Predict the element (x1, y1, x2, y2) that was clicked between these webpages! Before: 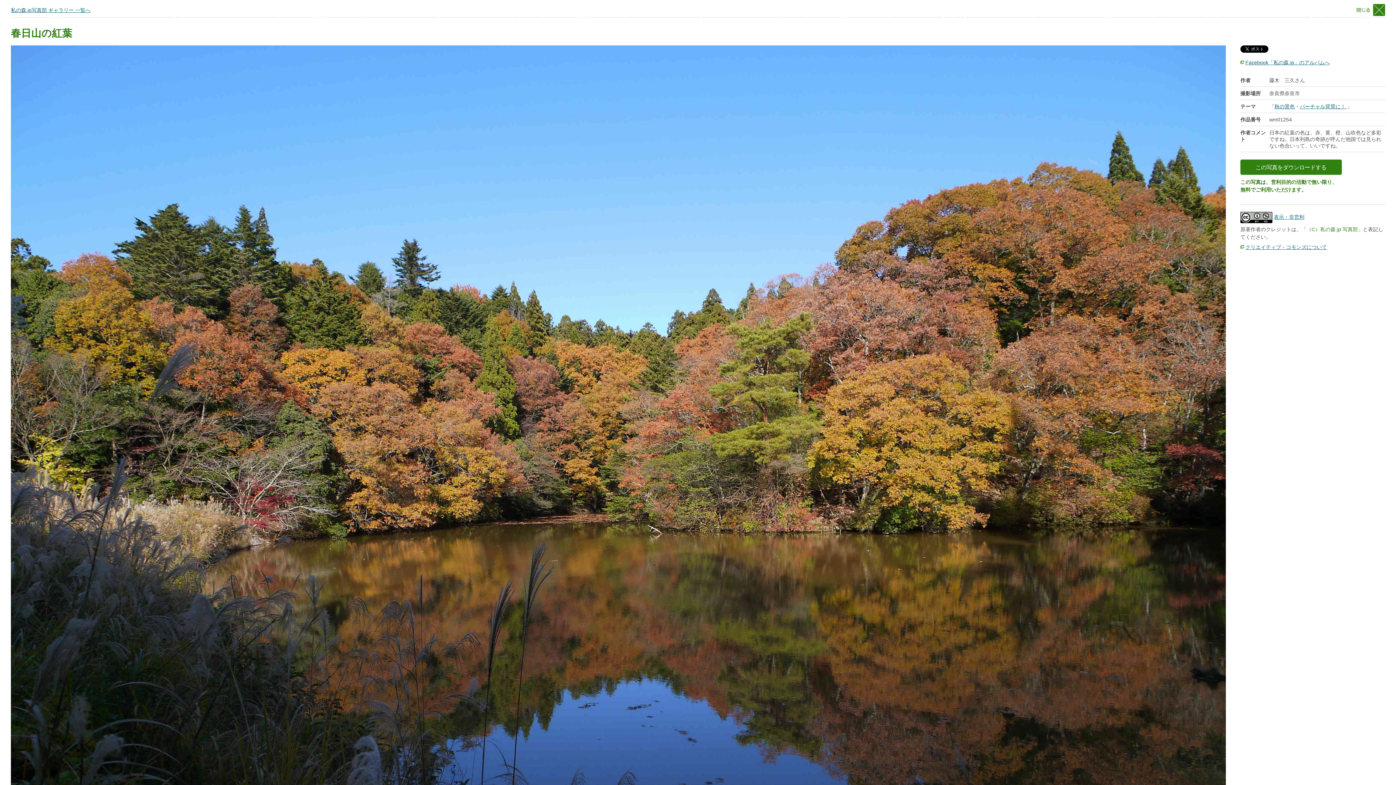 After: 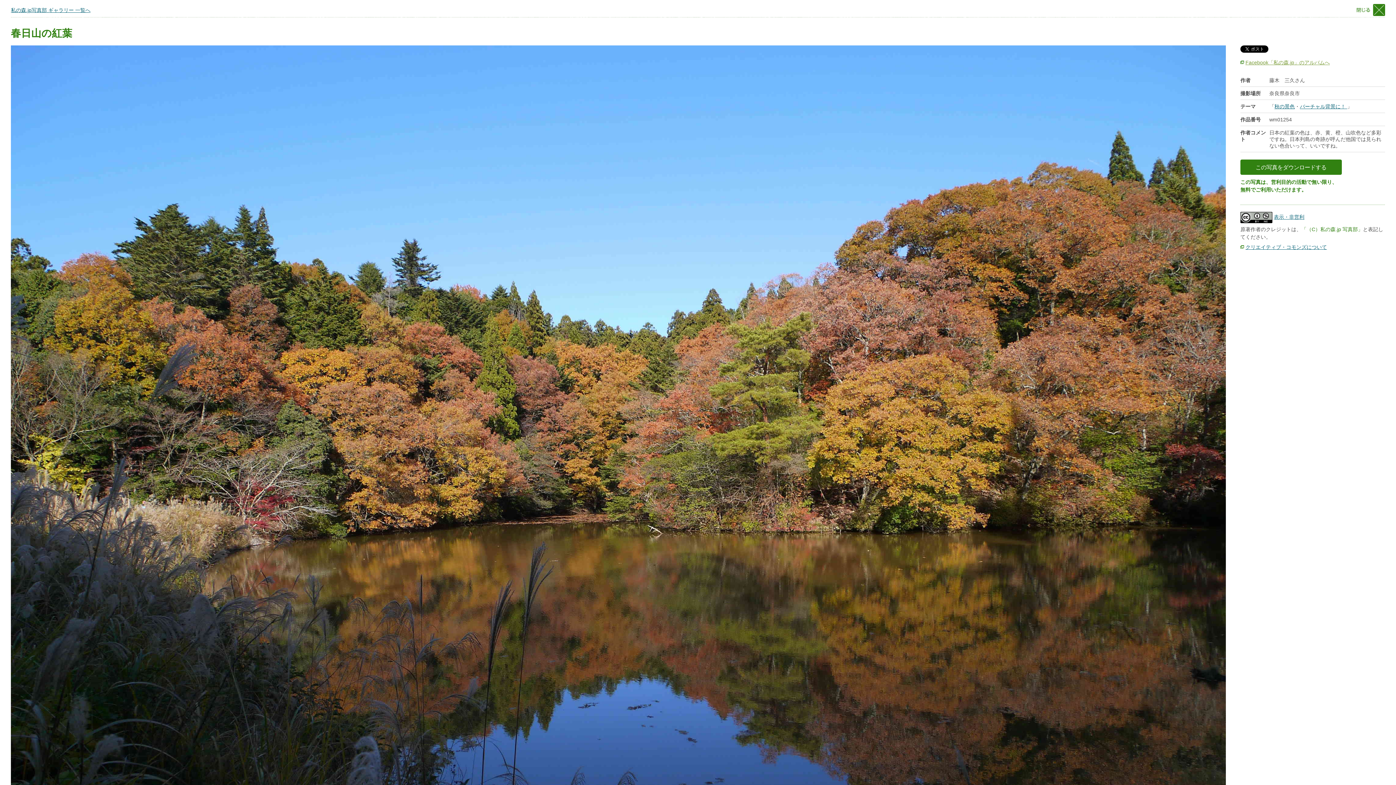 Action: bbox: (1245, 59, 1330, 65) label: Facebook「私の森.jp」のアルバムへ